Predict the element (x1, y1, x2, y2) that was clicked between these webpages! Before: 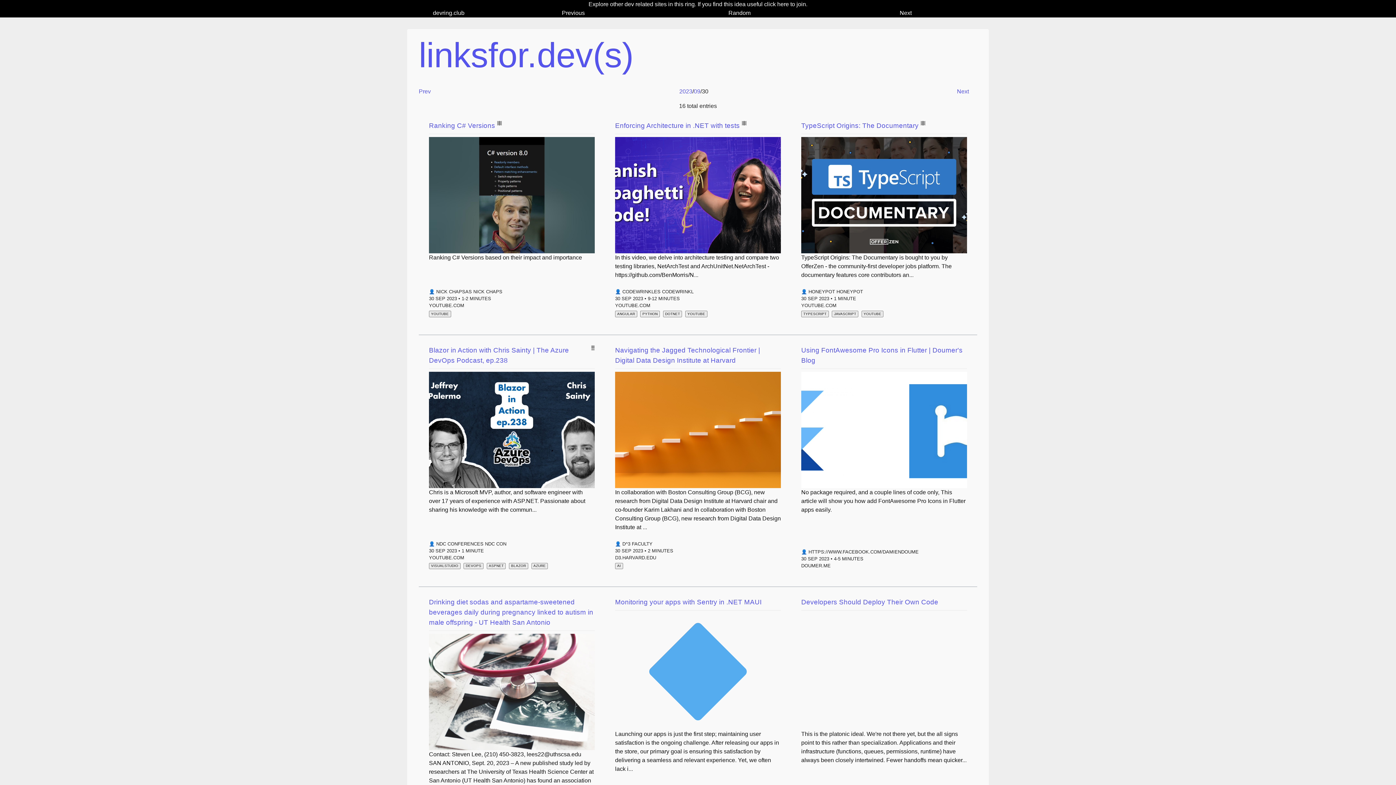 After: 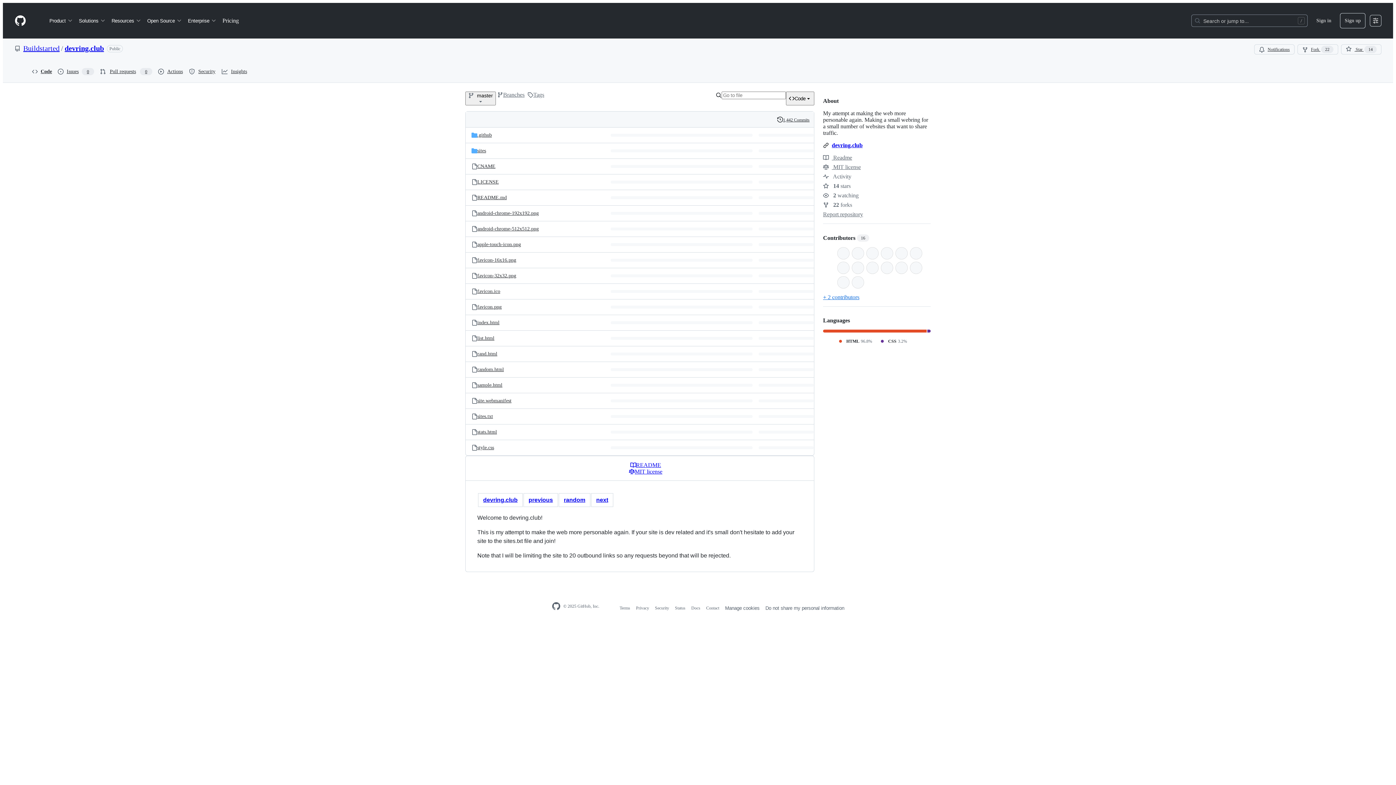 Action: label: Random bbox: (656, 8, 822, 17)